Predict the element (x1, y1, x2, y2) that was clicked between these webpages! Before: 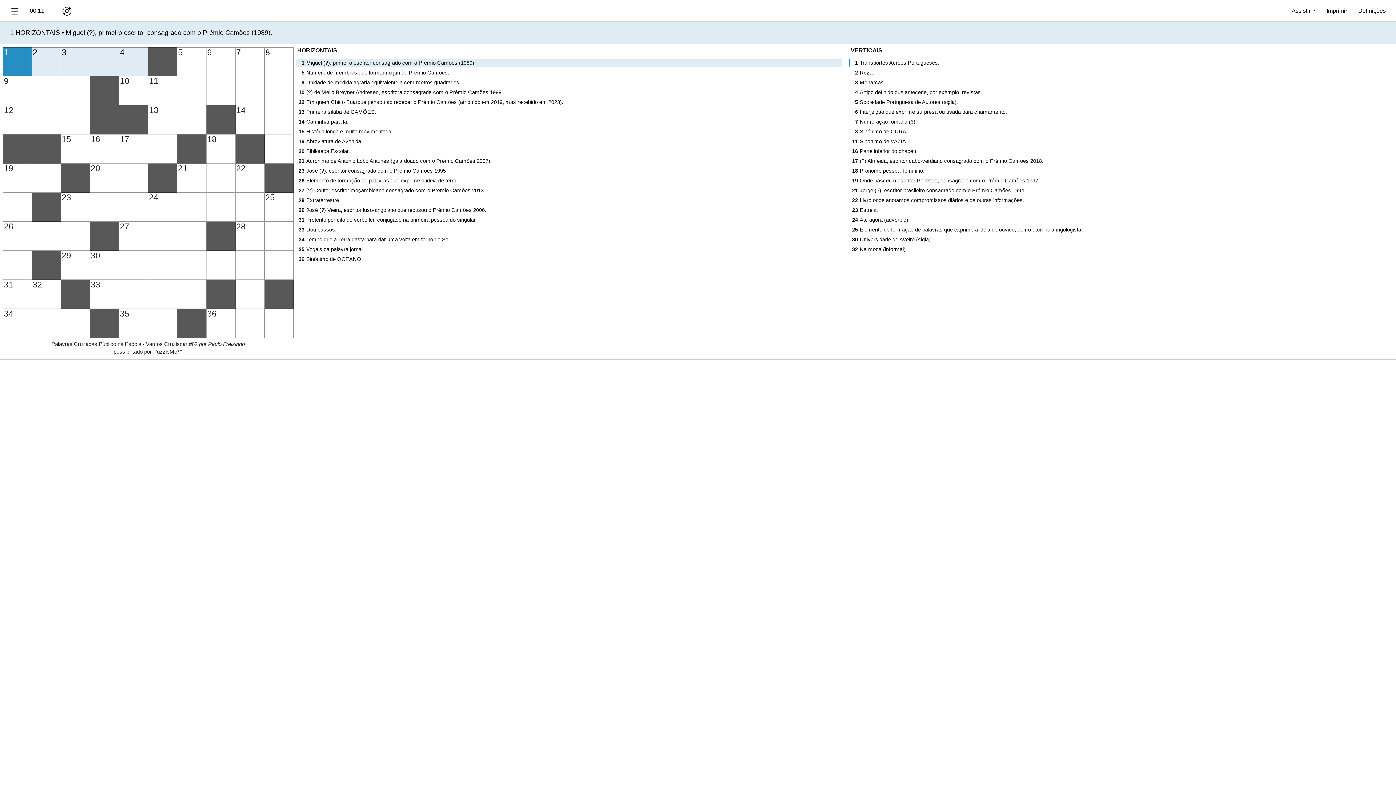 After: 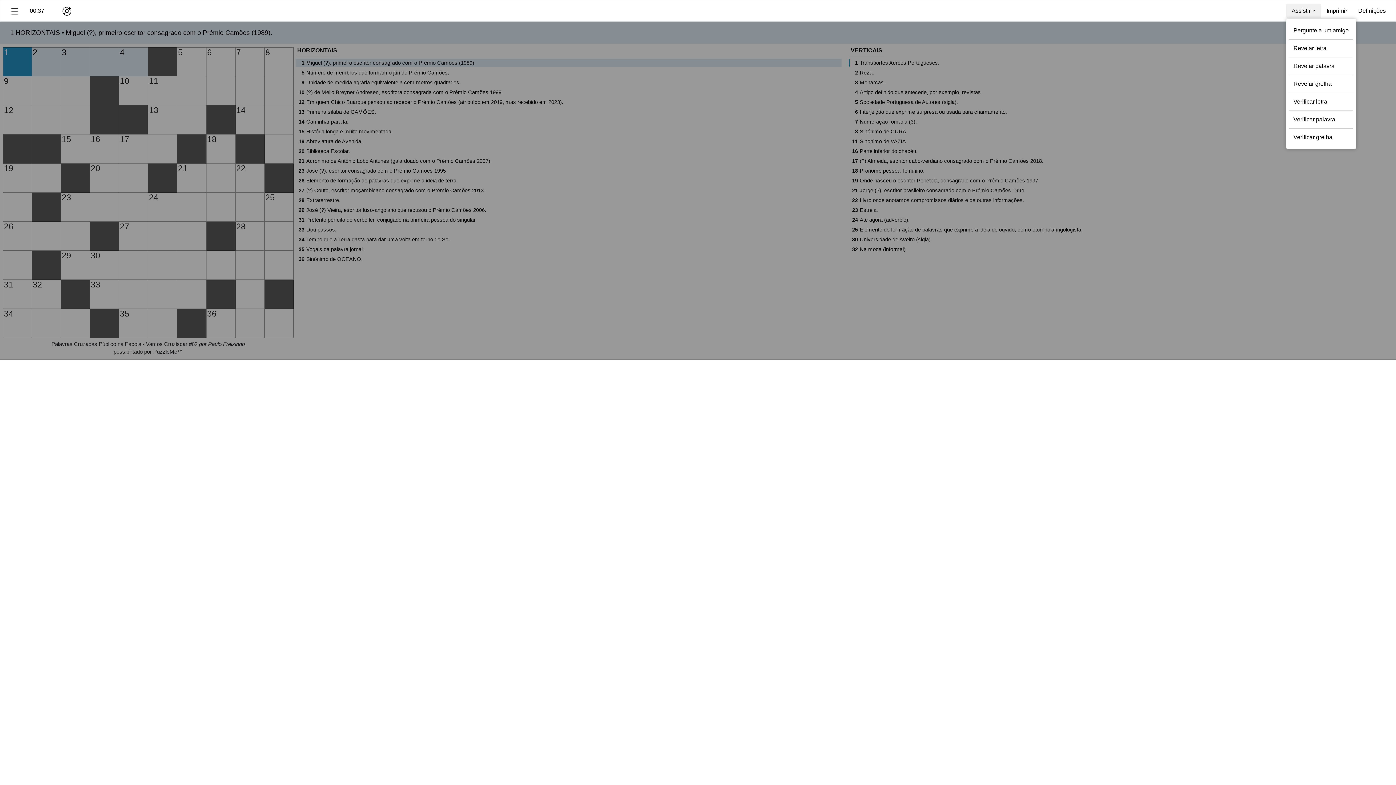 Action: label: Assistir bbox: (1286, 3, 1321, 18)